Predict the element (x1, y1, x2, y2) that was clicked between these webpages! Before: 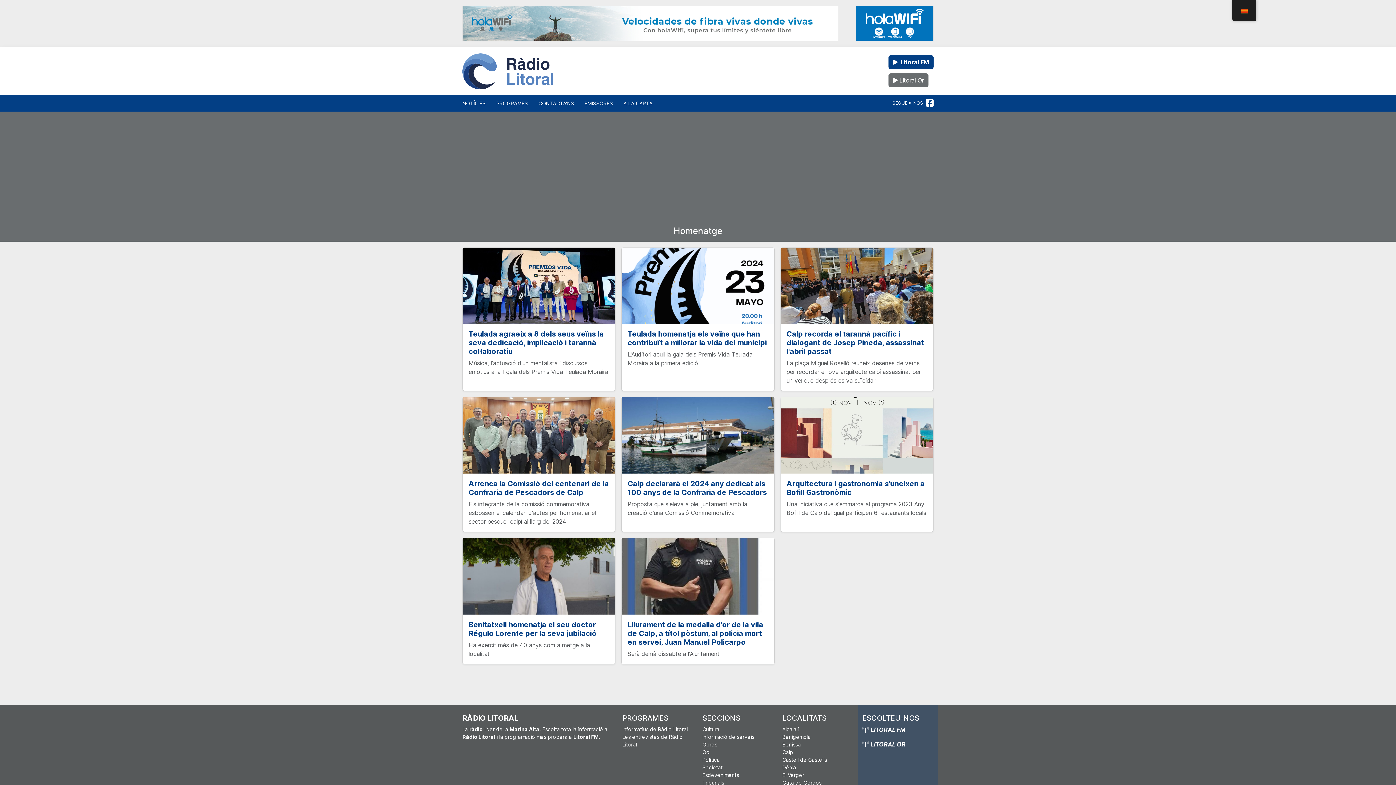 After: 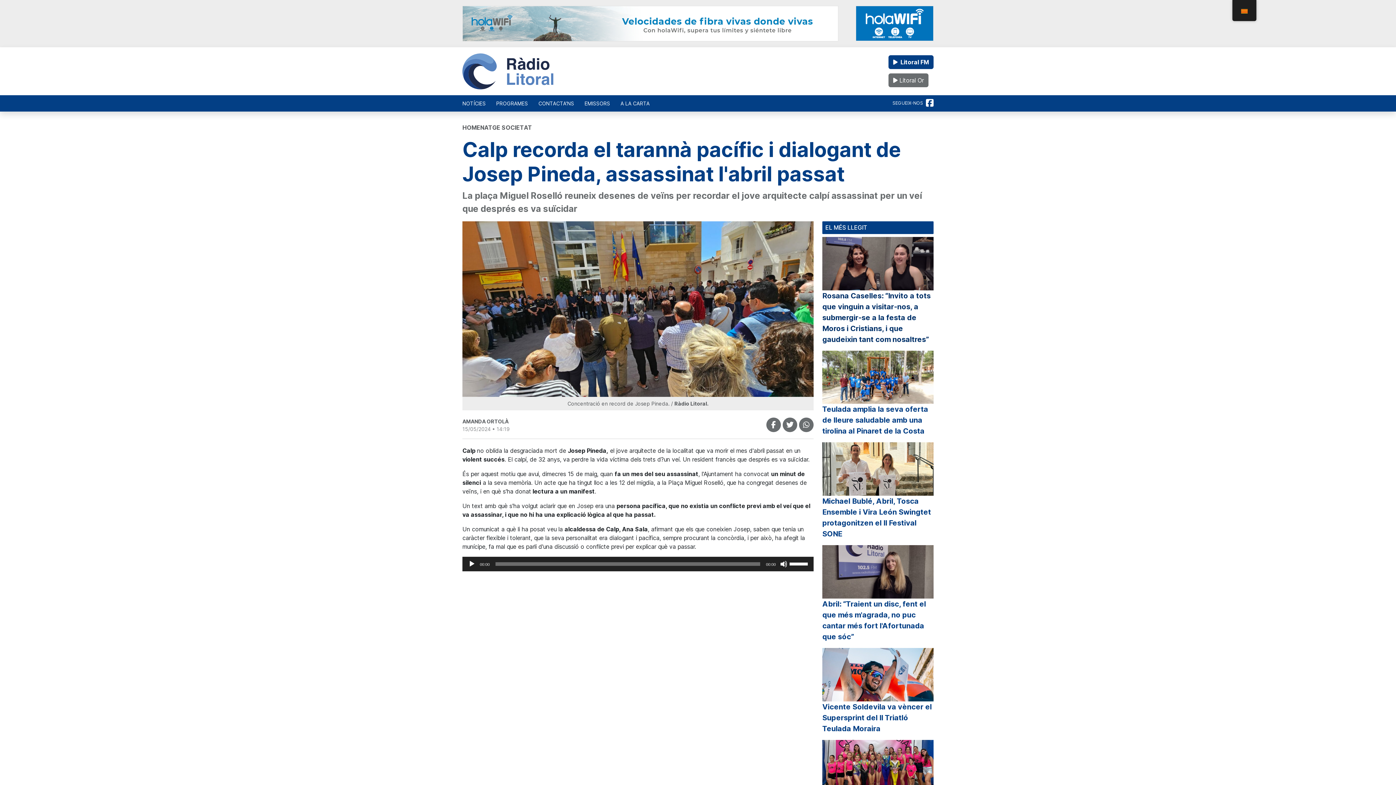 Action: bbox: (786, 329, 924, 356) label: Calp recorda el tarannà pacífic i dialogant de Josep Pineda, assassinat l'abril passat